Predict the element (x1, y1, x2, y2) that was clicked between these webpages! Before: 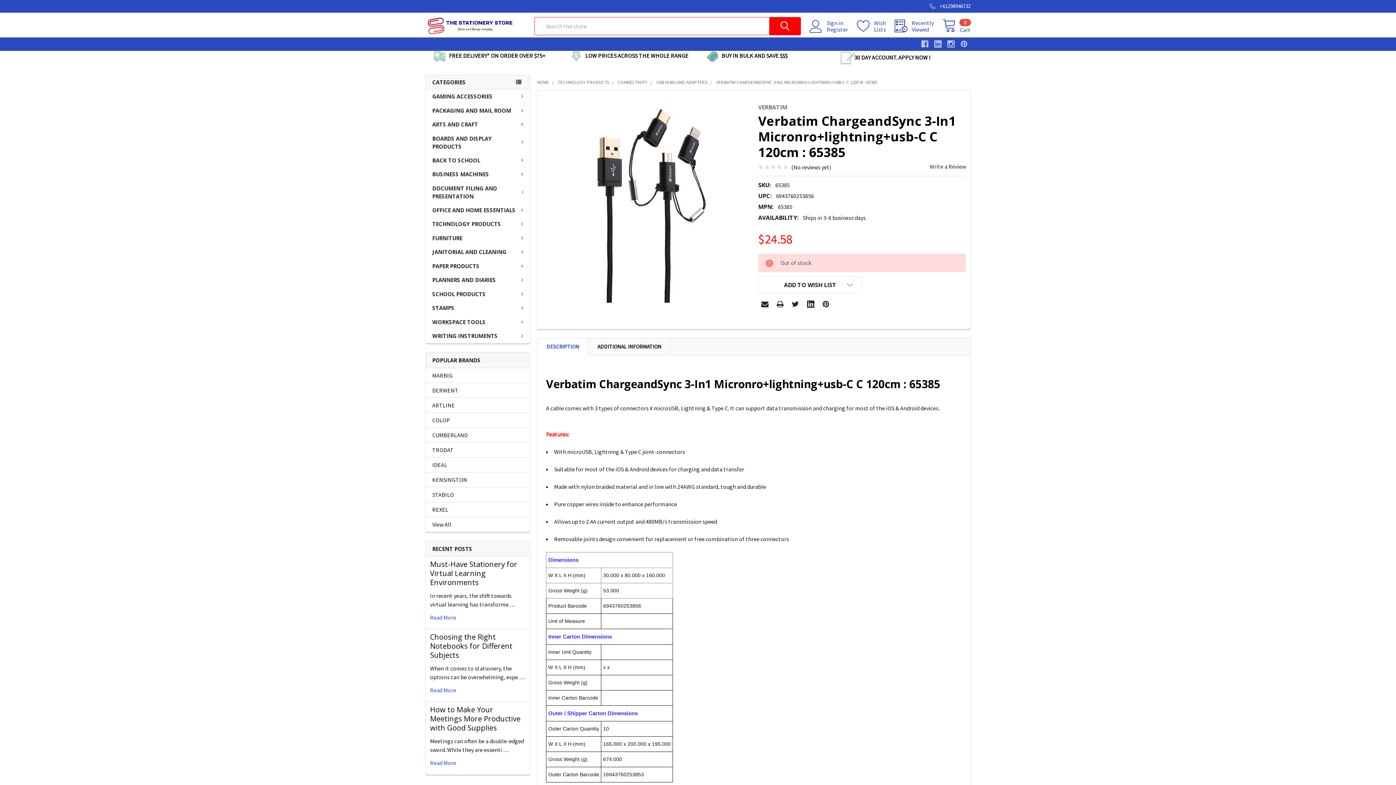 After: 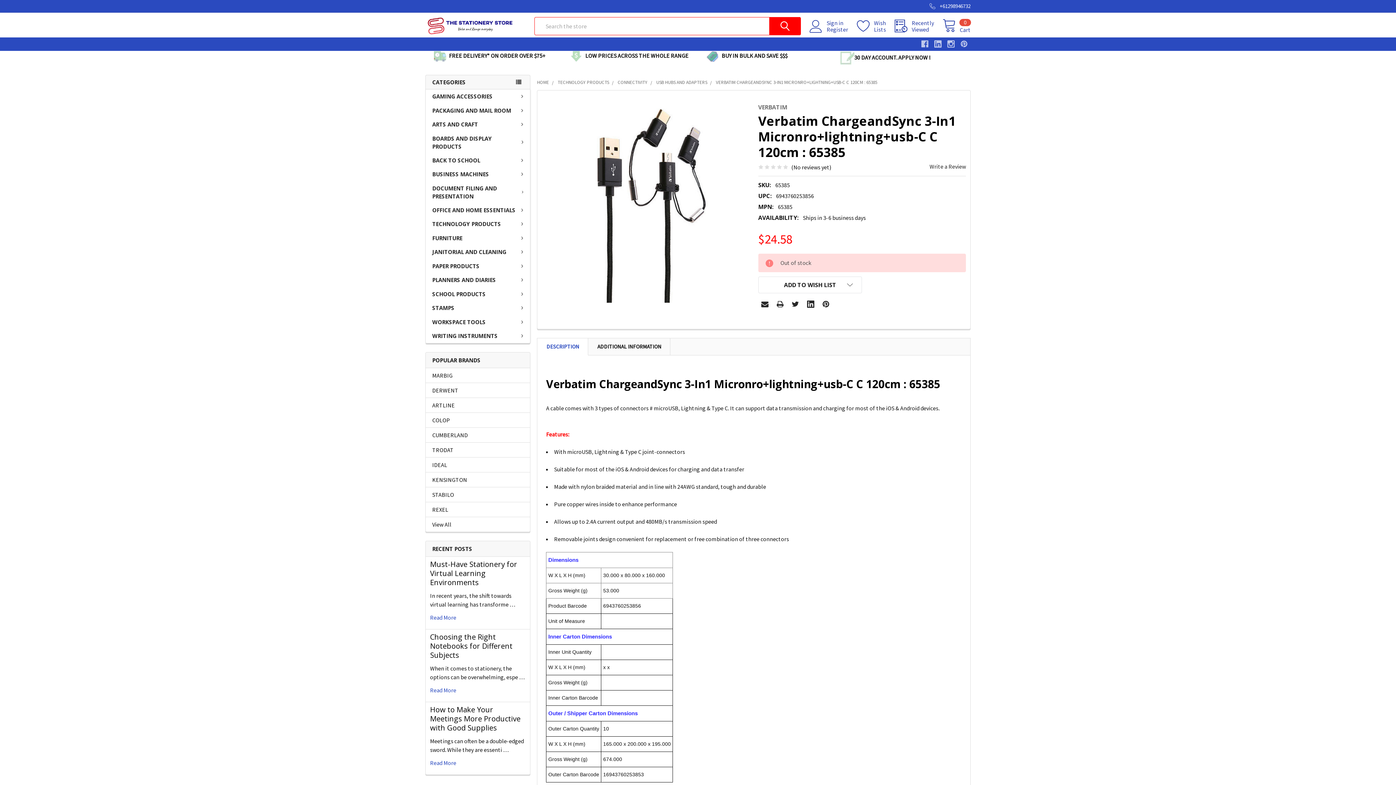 Action: label: CATEGORIES bbox: (425, 74, 530, 89)